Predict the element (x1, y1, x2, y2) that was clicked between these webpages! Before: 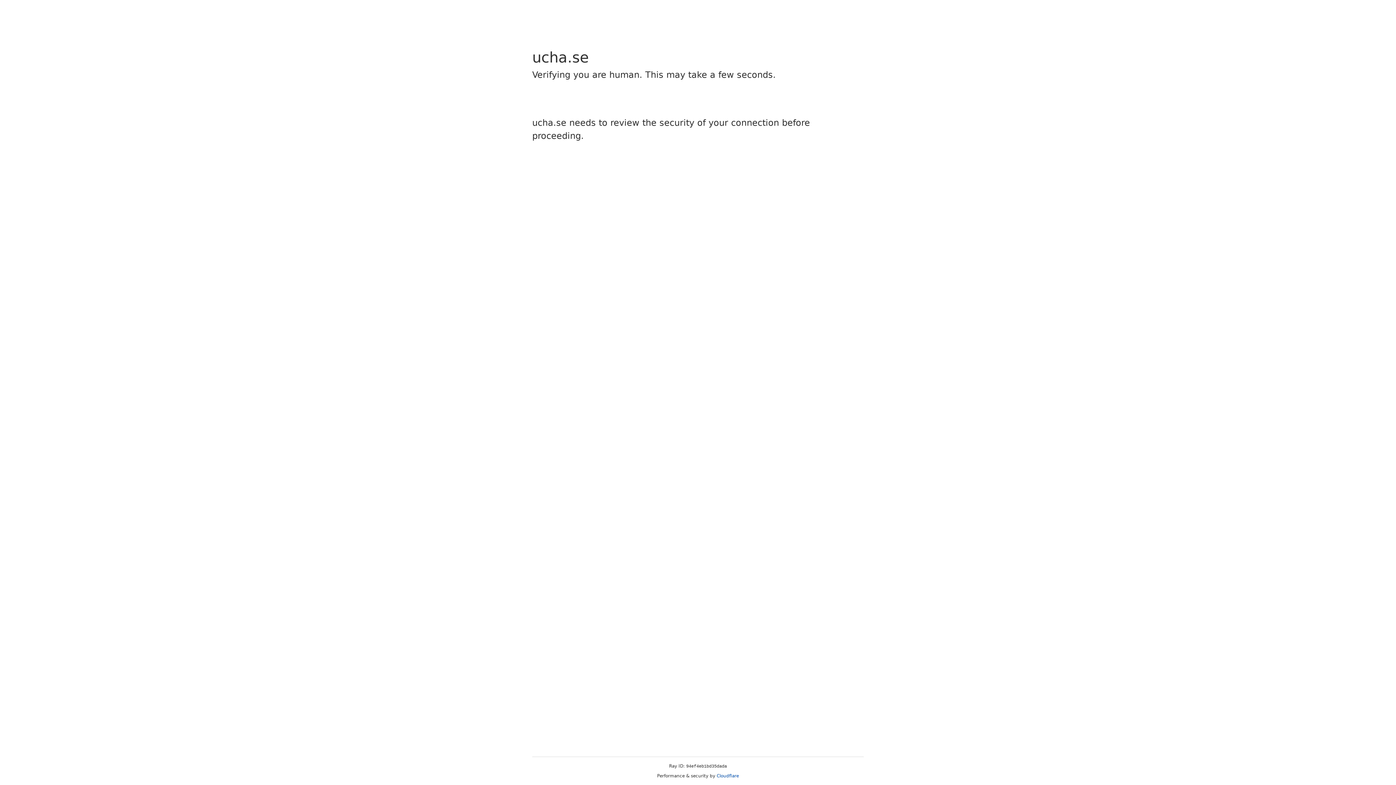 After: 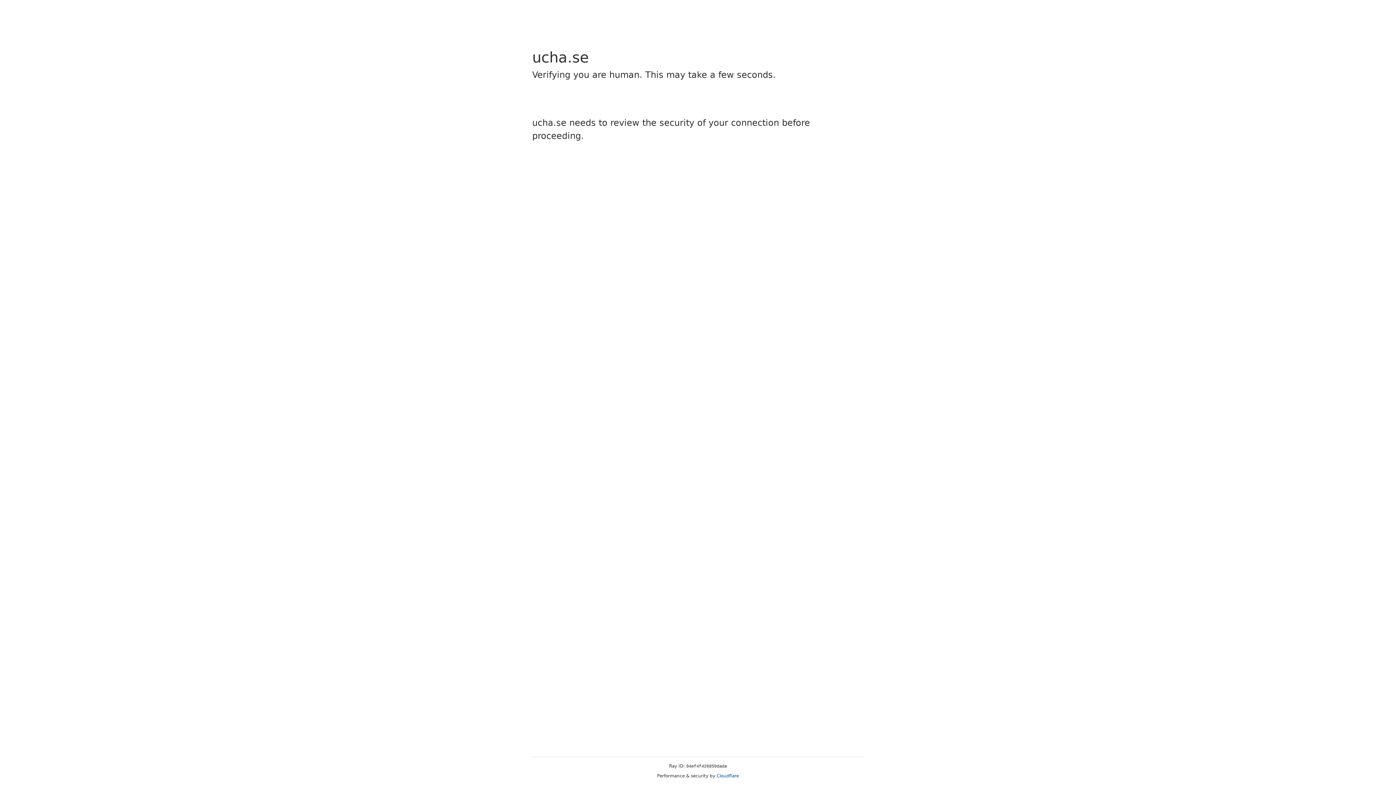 Action: label: Cloudflare bbox: (716, 773, 739, 778)